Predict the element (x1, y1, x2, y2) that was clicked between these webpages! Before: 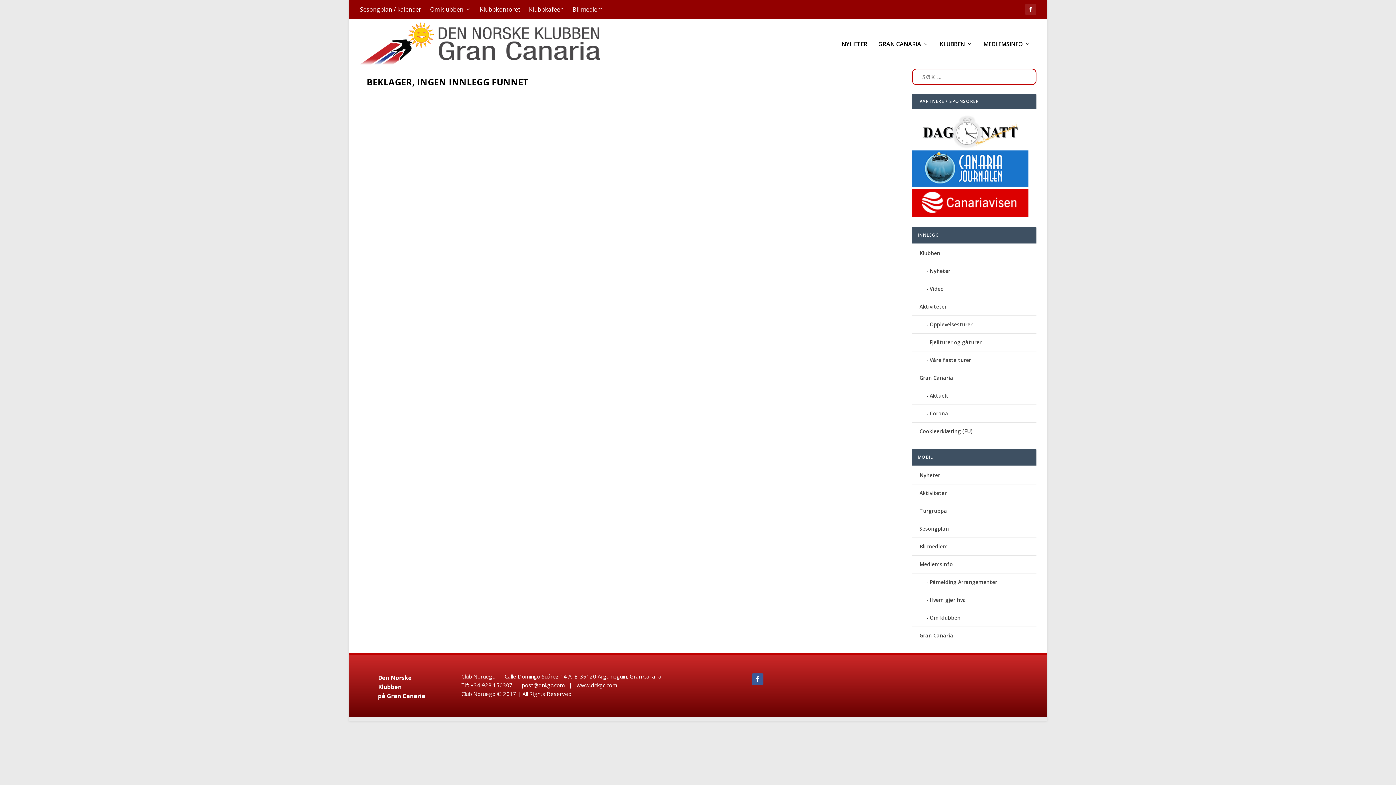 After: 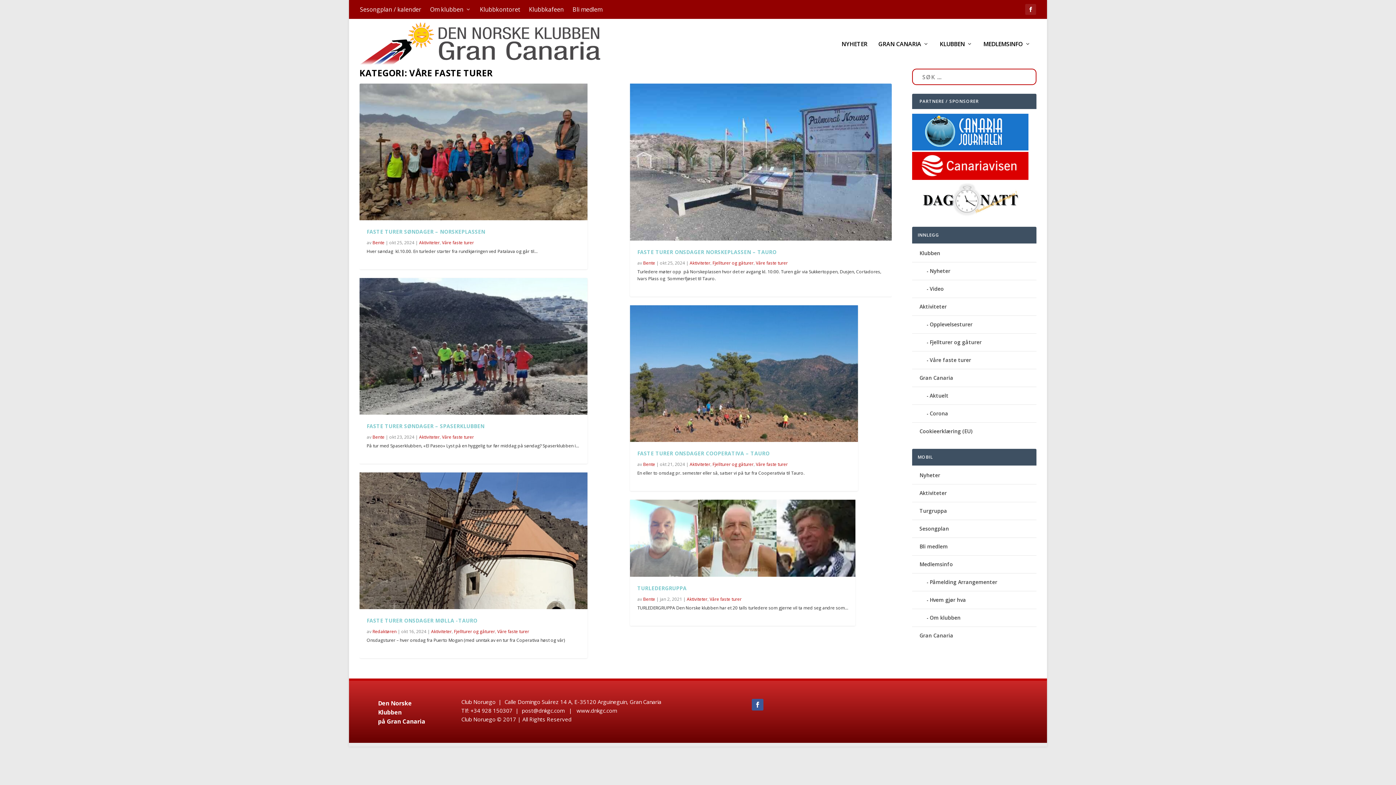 Action: bbox: (929, 356, 971, 363) label: Våre faste turer